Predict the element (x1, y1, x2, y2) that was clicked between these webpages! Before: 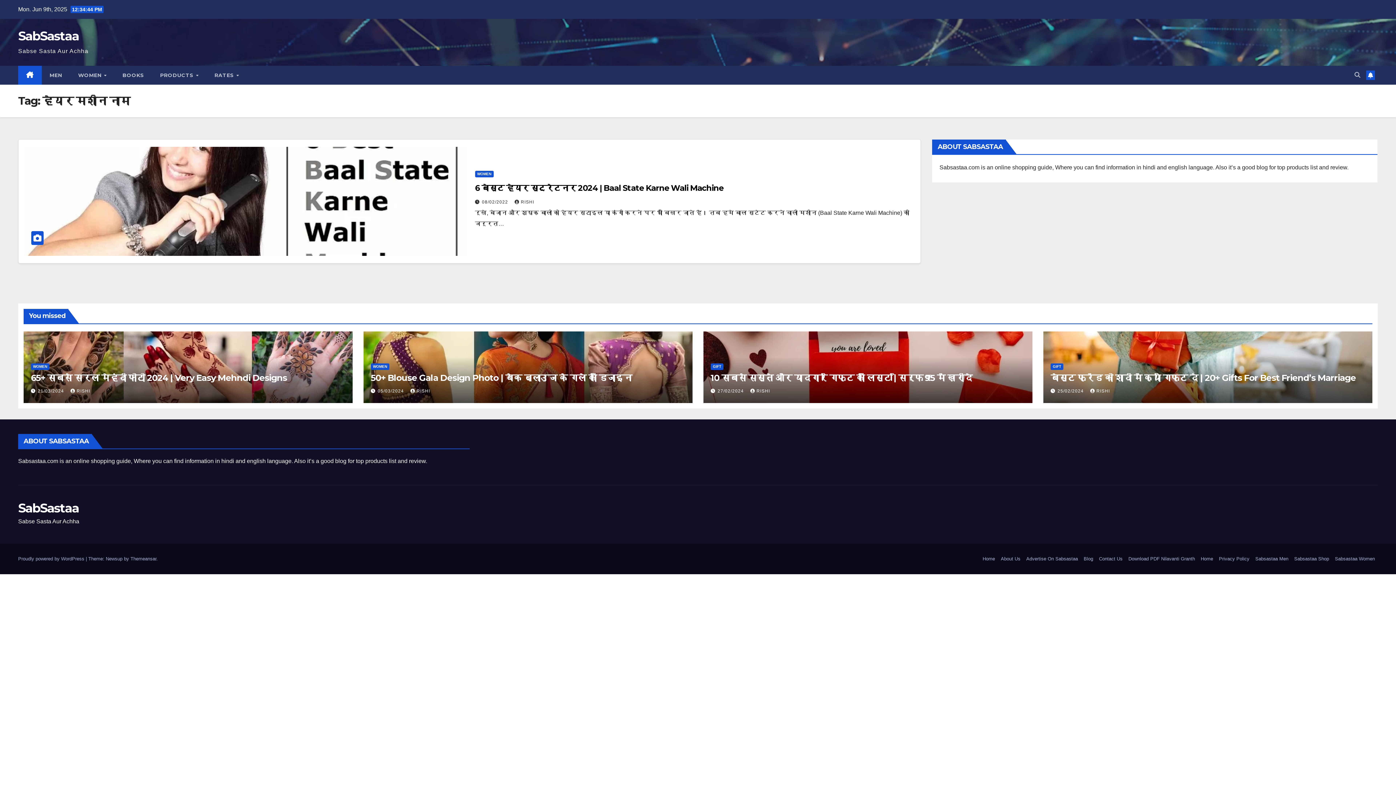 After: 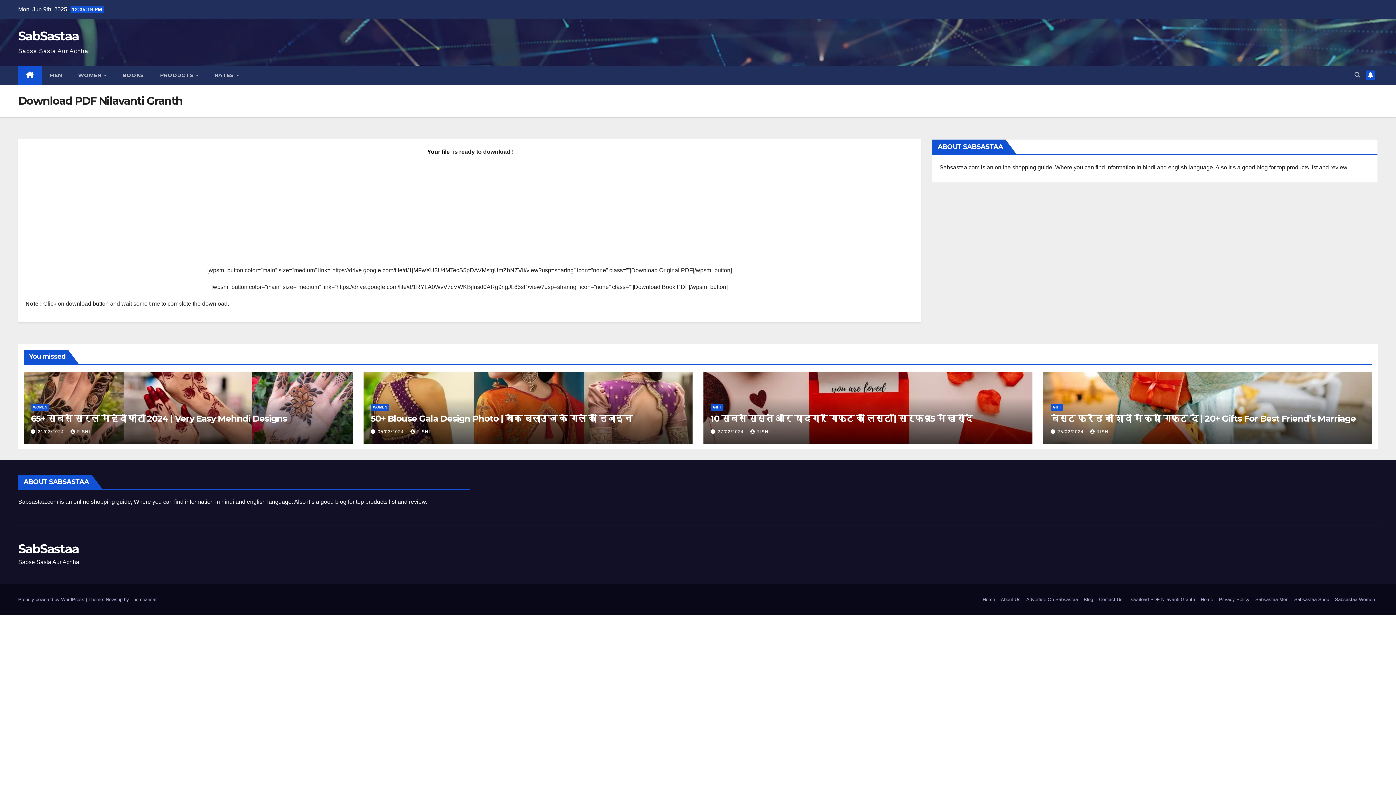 Action: bbox: (1125, 553, 1198, 565) label: Download PDF Nilavanti Granth